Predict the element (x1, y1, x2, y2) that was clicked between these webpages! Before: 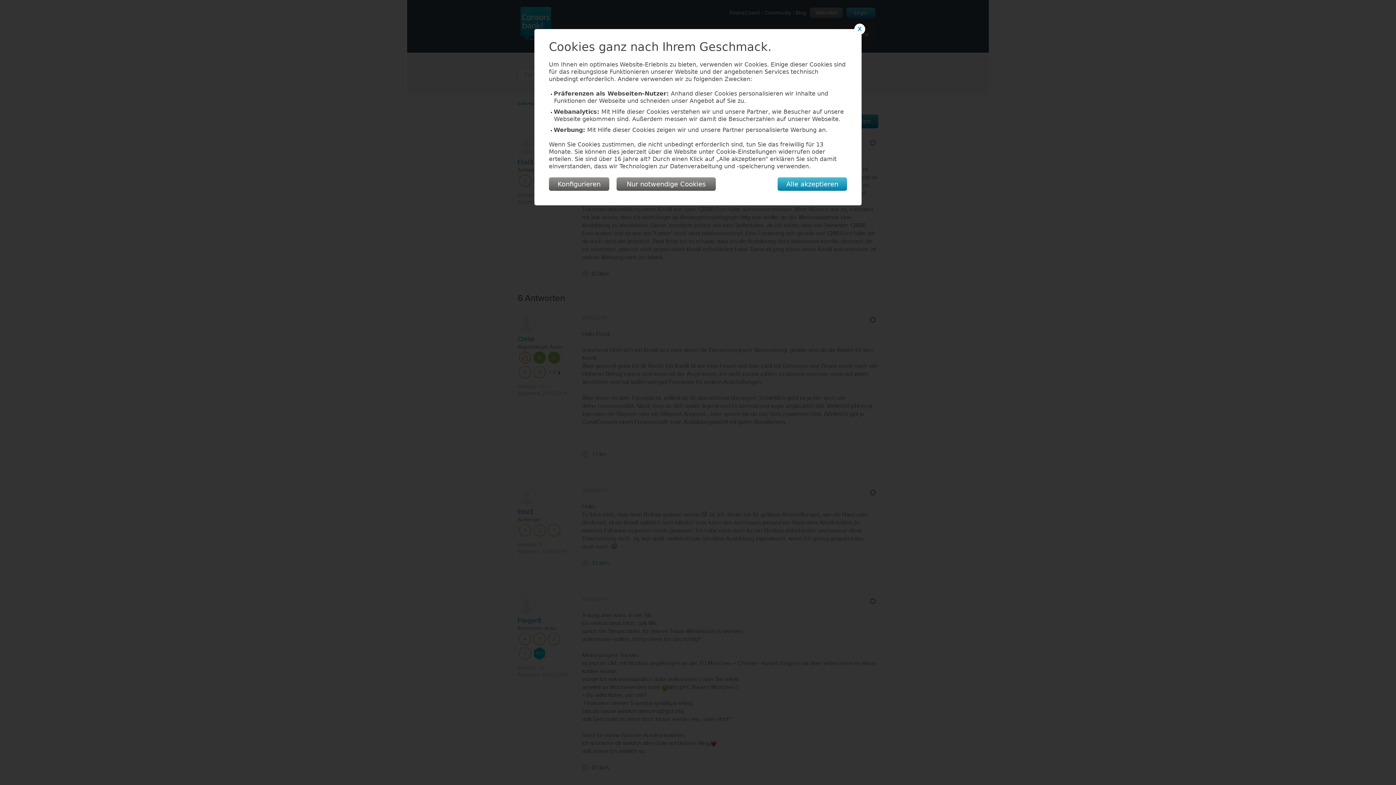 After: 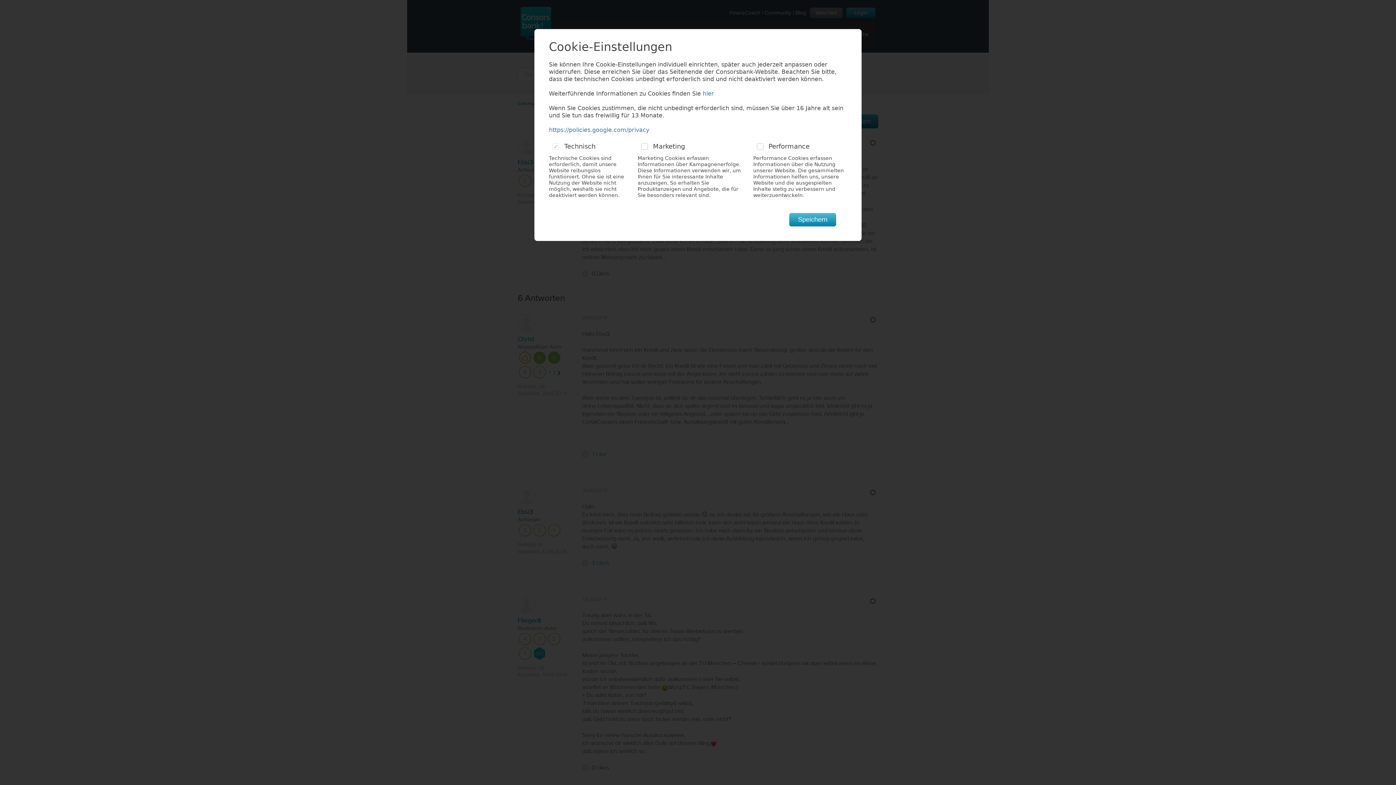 Action: bbox: (549, 177, 609, 190) label: Konfigurieren